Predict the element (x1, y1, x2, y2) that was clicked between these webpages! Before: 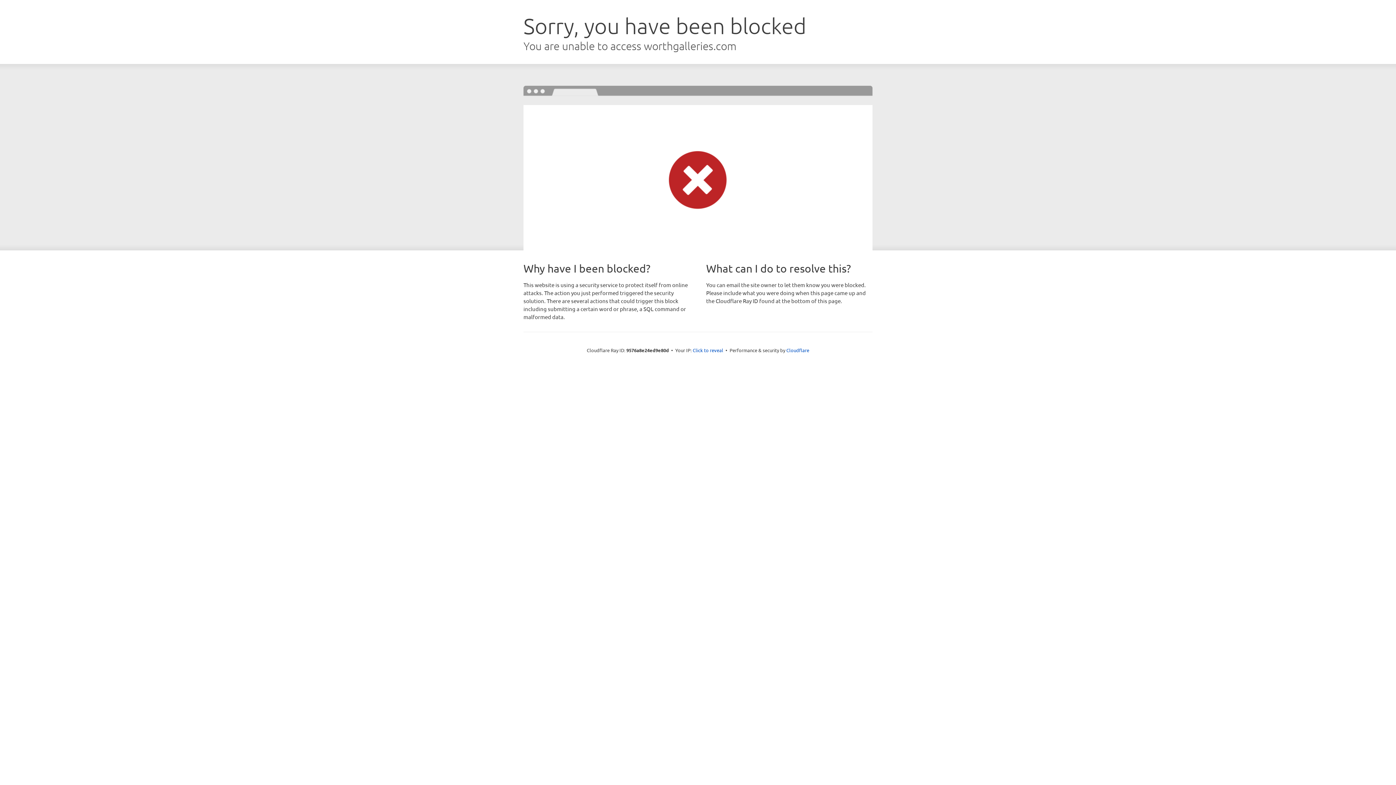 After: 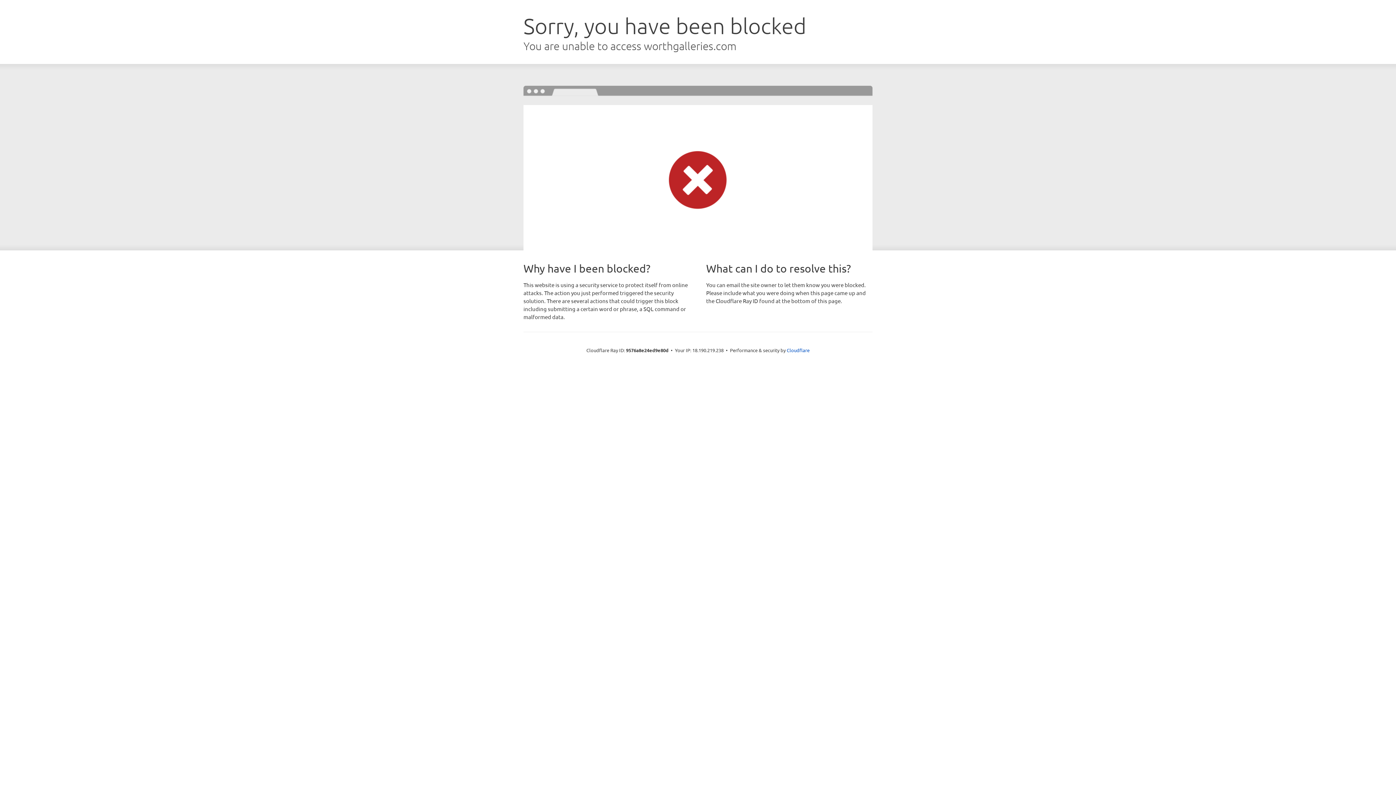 Action: label: Click to reveal bbox: (692, 346, 723, 353)